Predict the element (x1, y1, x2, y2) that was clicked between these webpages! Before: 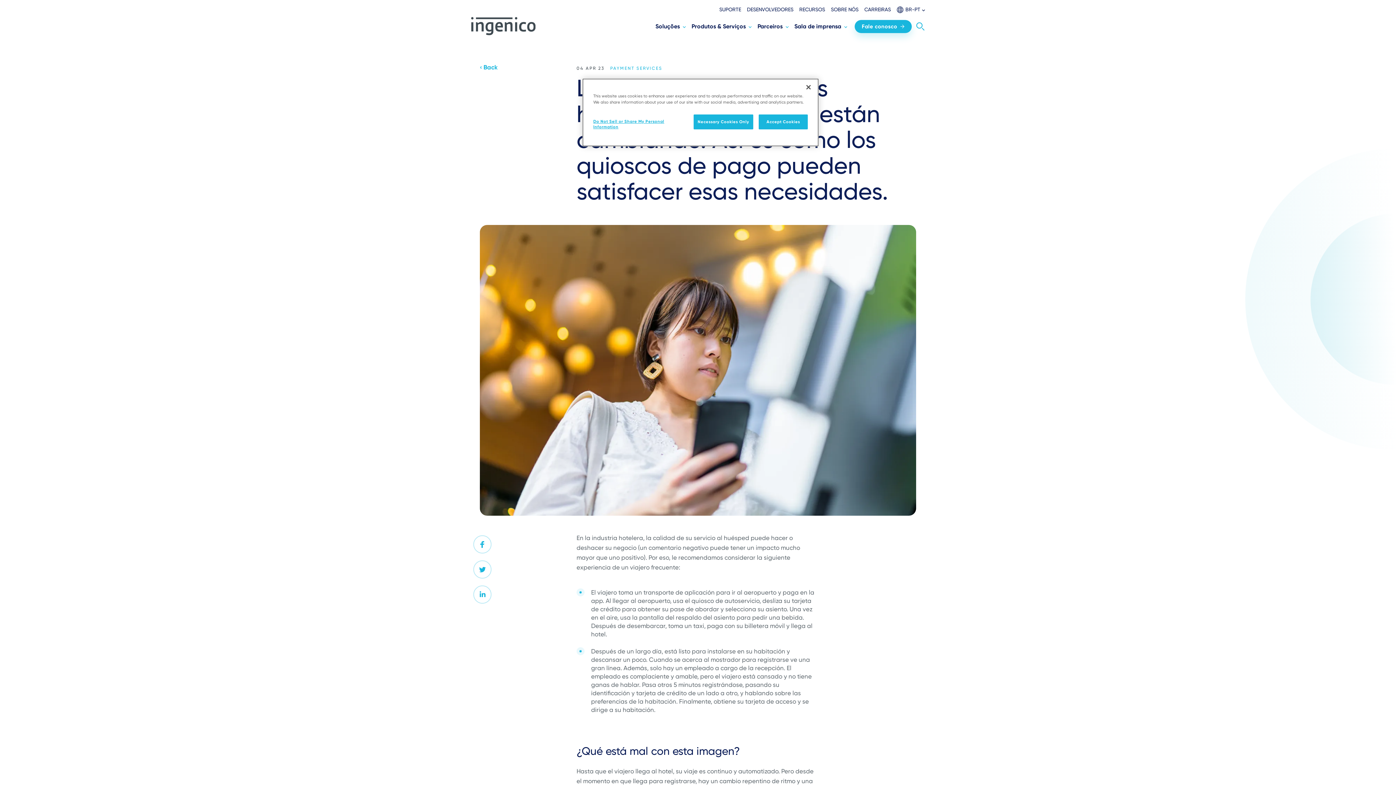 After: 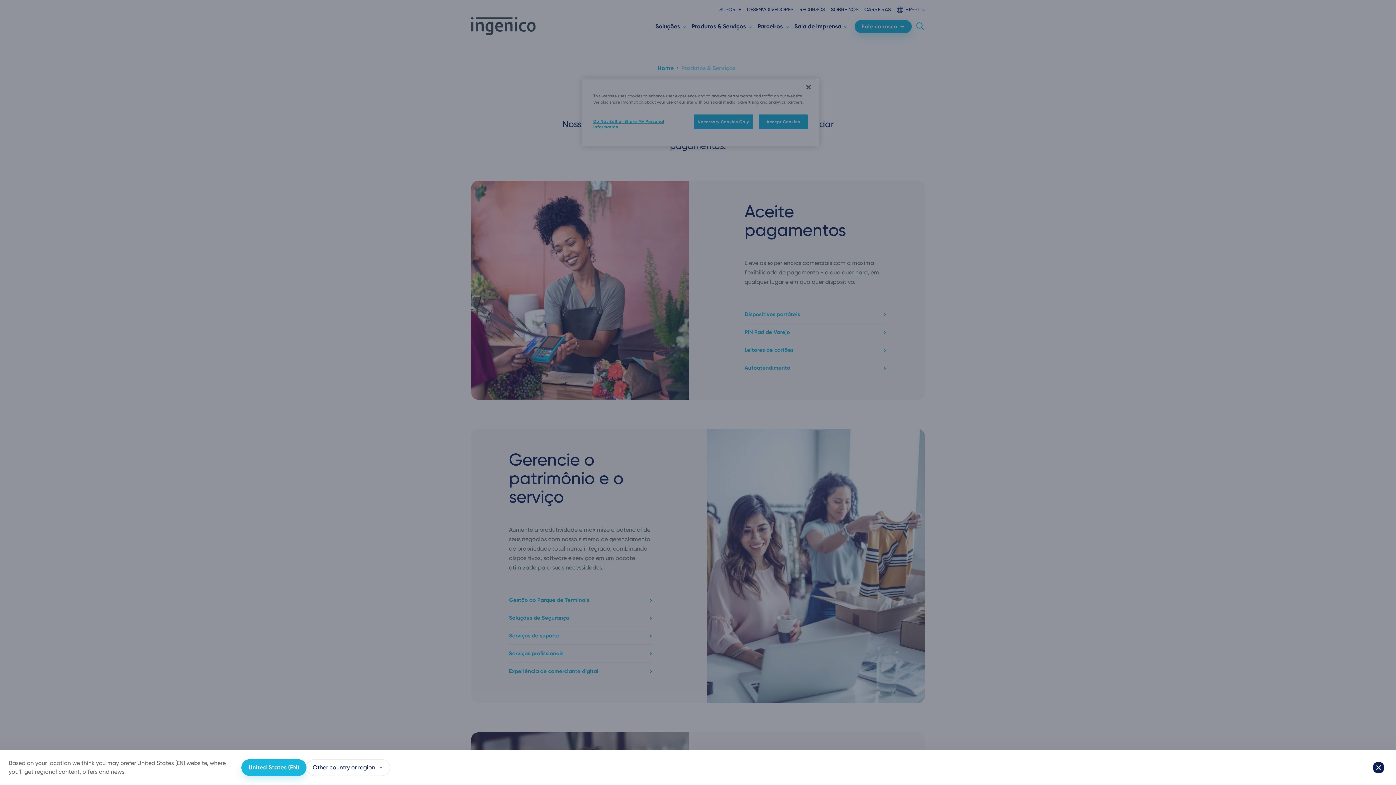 Action: bbox: (691, 22, 751, 30) label: Produtos & Serviços